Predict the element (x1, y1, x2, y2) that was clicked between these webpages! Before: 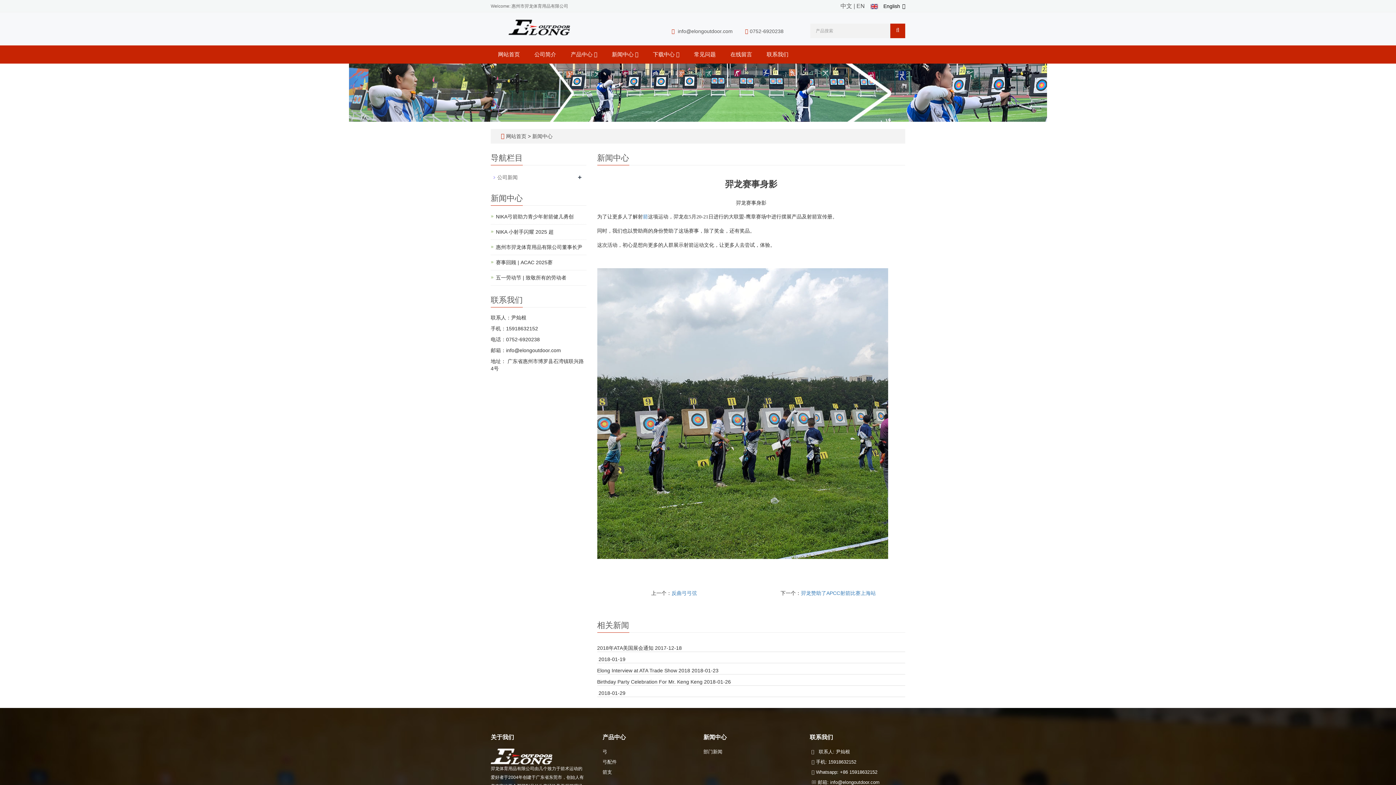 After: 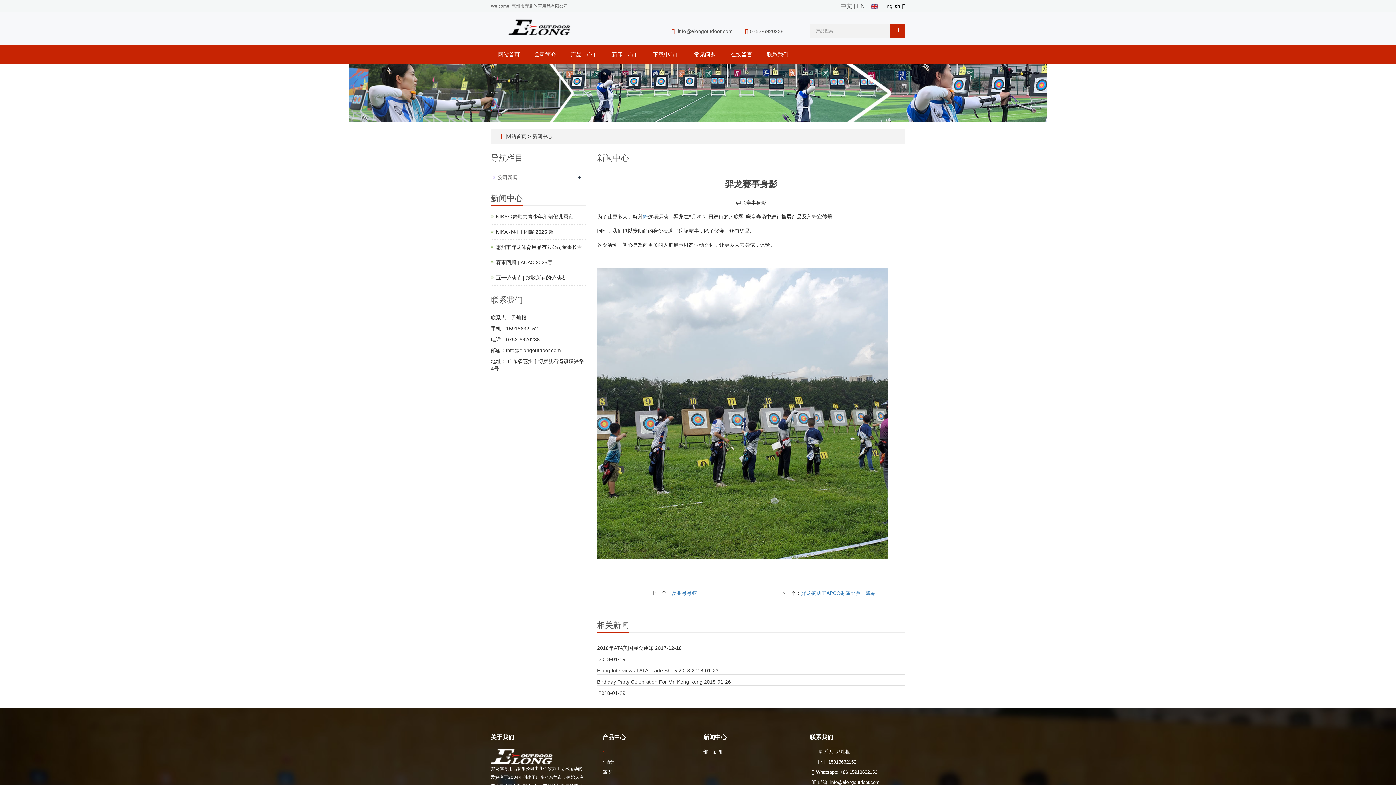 Action: bbox: (602, 749, 607, 754) label: 弓